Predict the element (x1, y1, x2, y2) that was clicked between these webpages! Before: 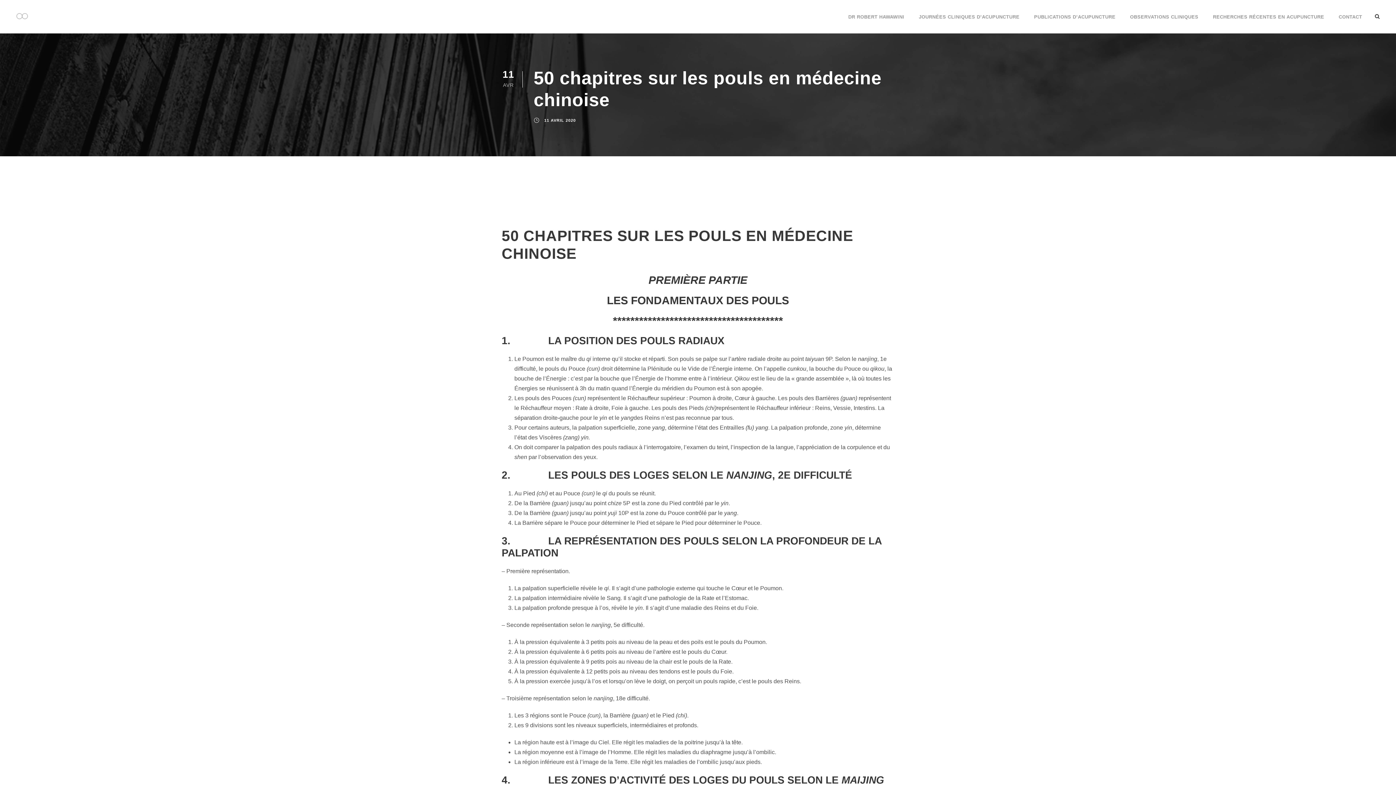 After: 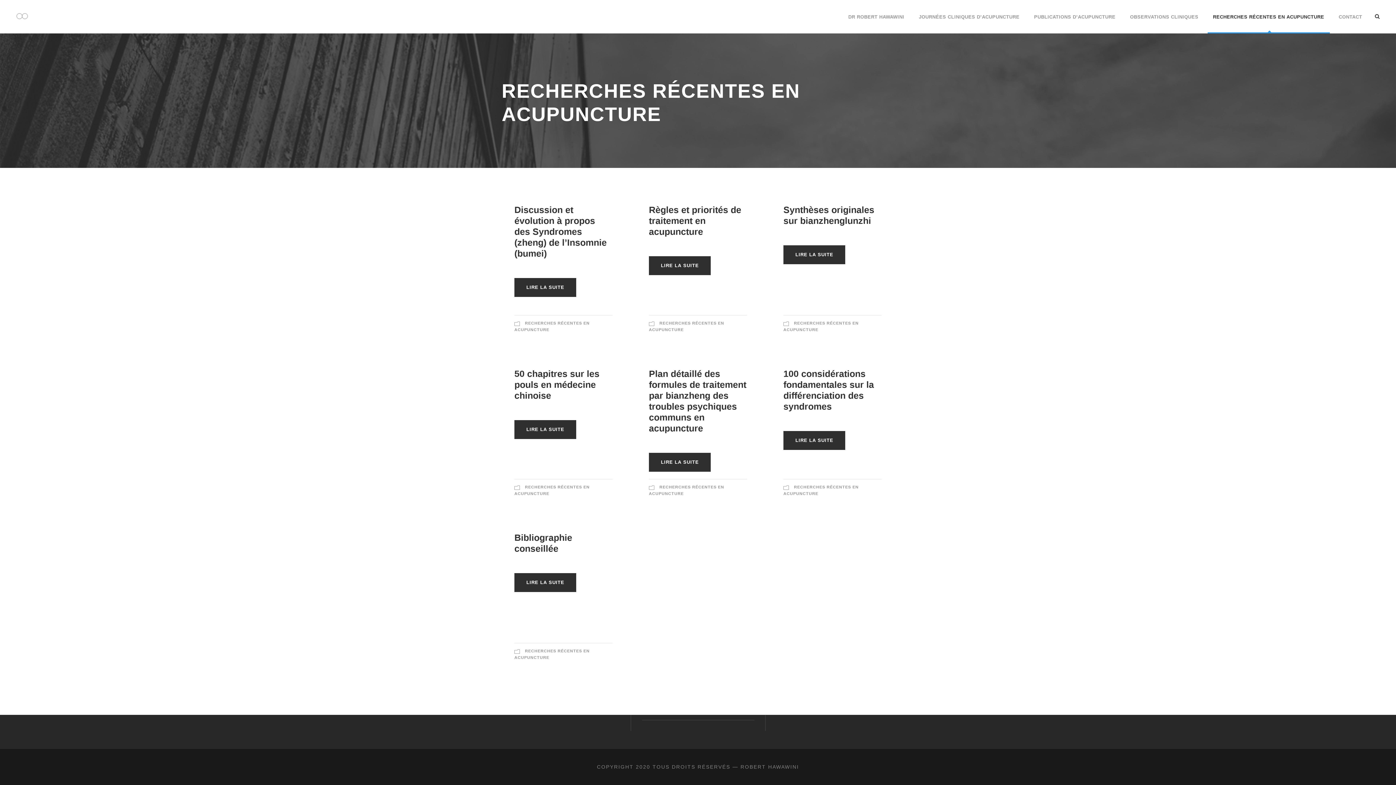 Action: label: RECHERCHES RÉCENTES EN ACUPUNCTURE bbox: (1213, 13, 1324, 33)